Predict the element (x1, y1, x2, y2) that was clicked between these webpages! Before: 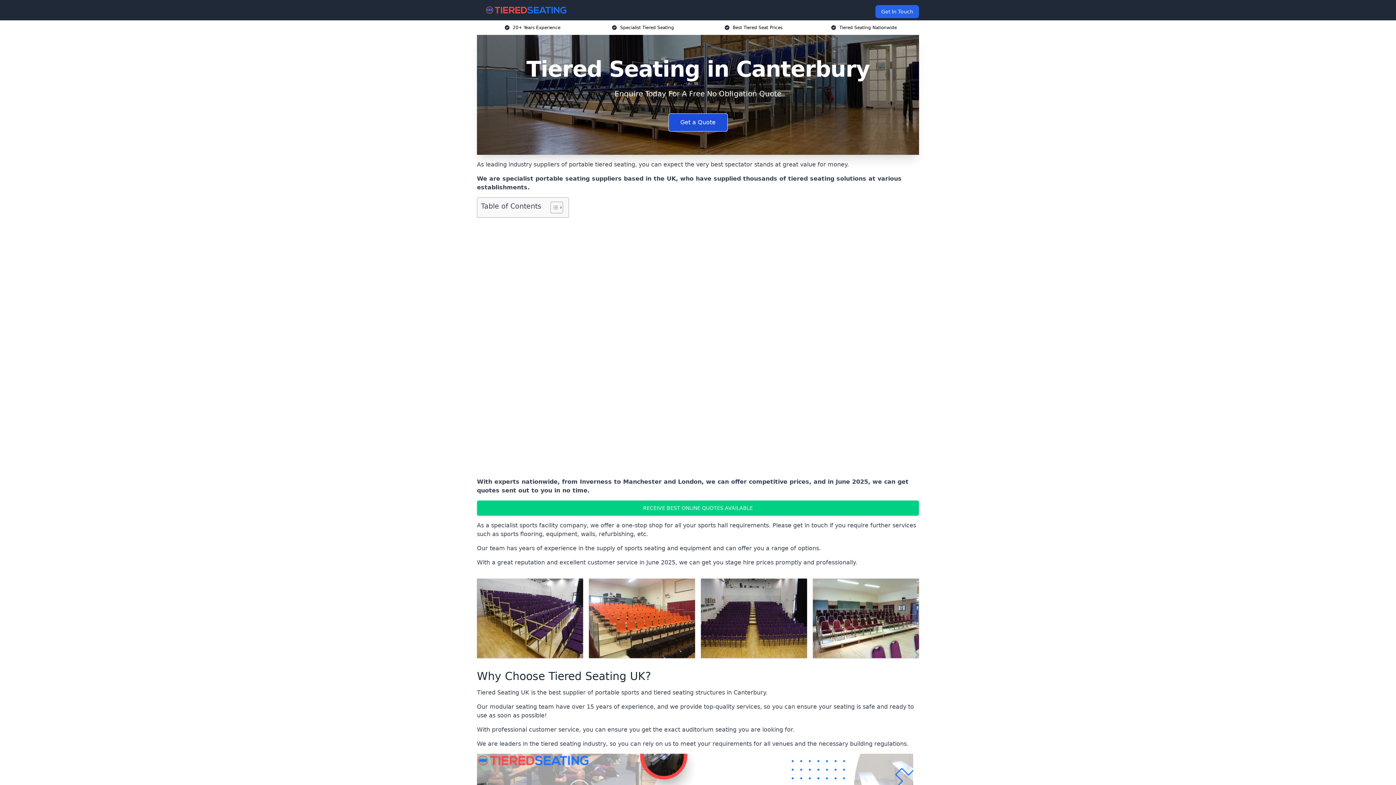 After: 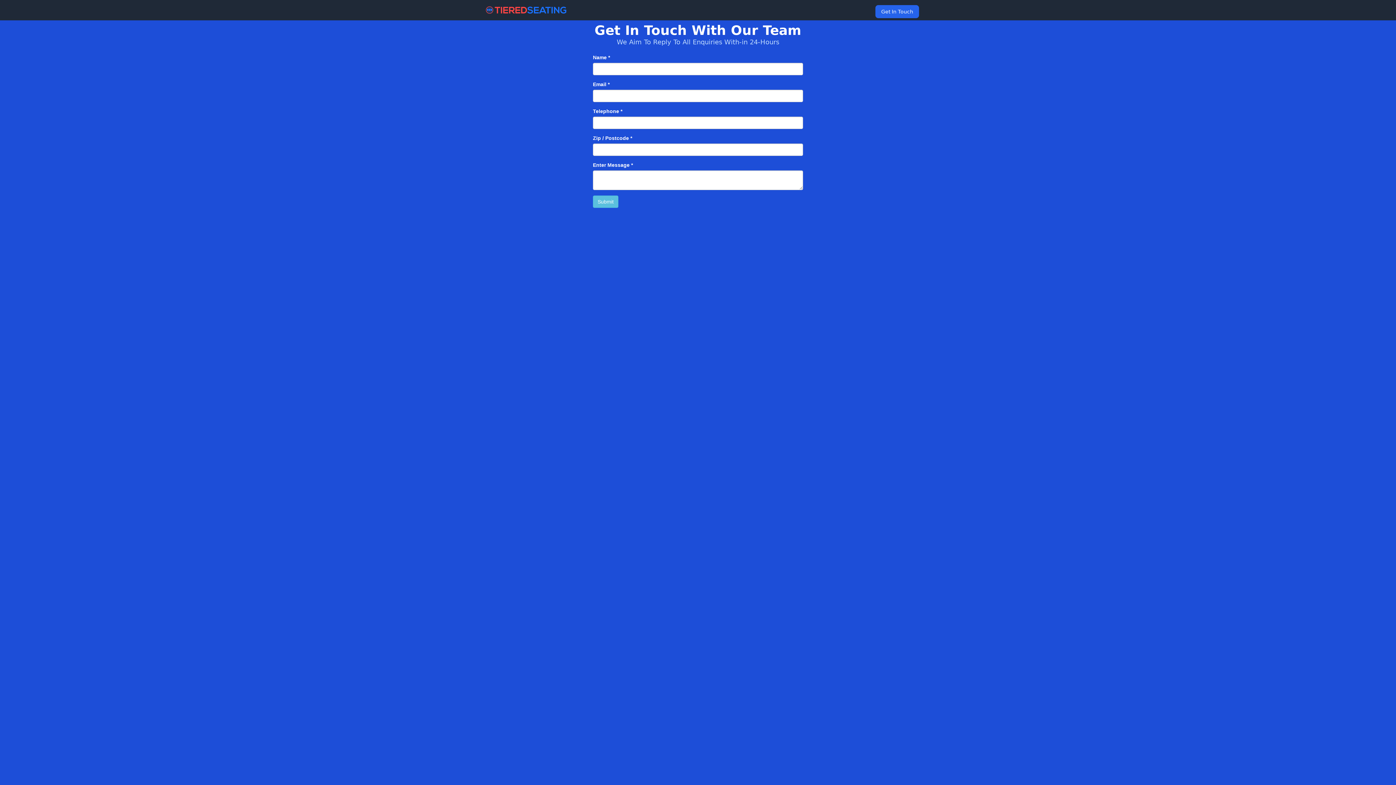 Action: label: Get a Quote bbox: (668, 113, 727, 131)